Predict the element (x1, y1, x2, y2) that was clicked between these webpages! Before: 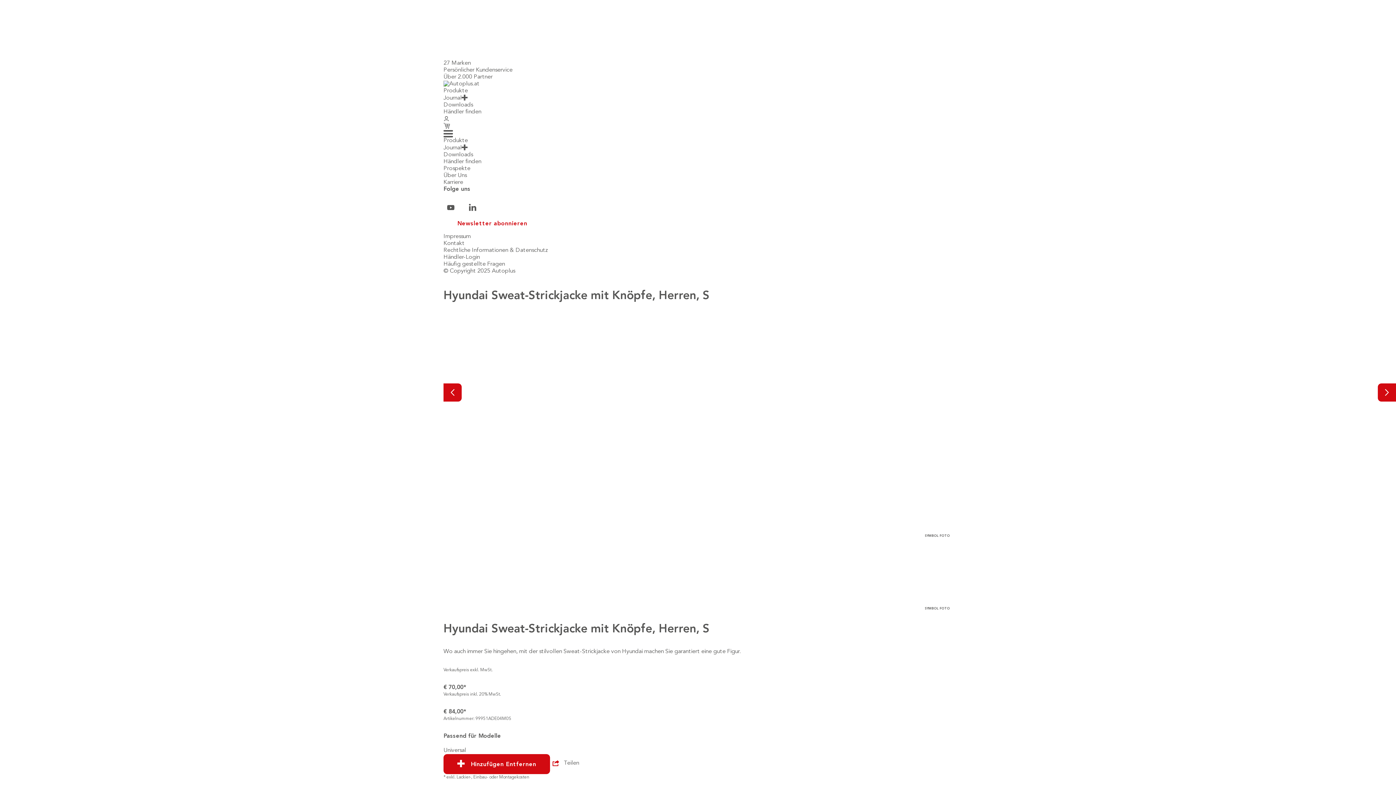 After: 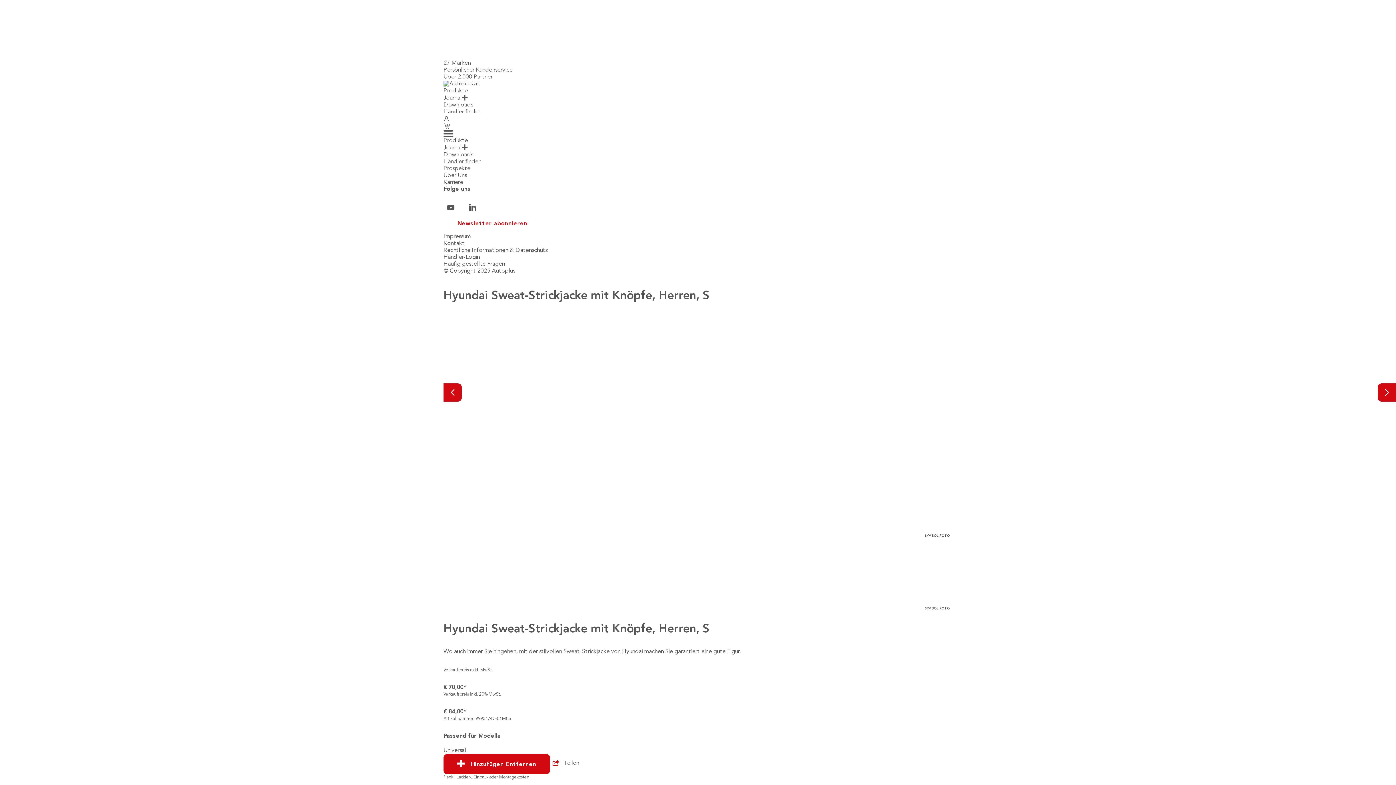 Action: bbox: (551, 759, 579, 768) label: Teilen